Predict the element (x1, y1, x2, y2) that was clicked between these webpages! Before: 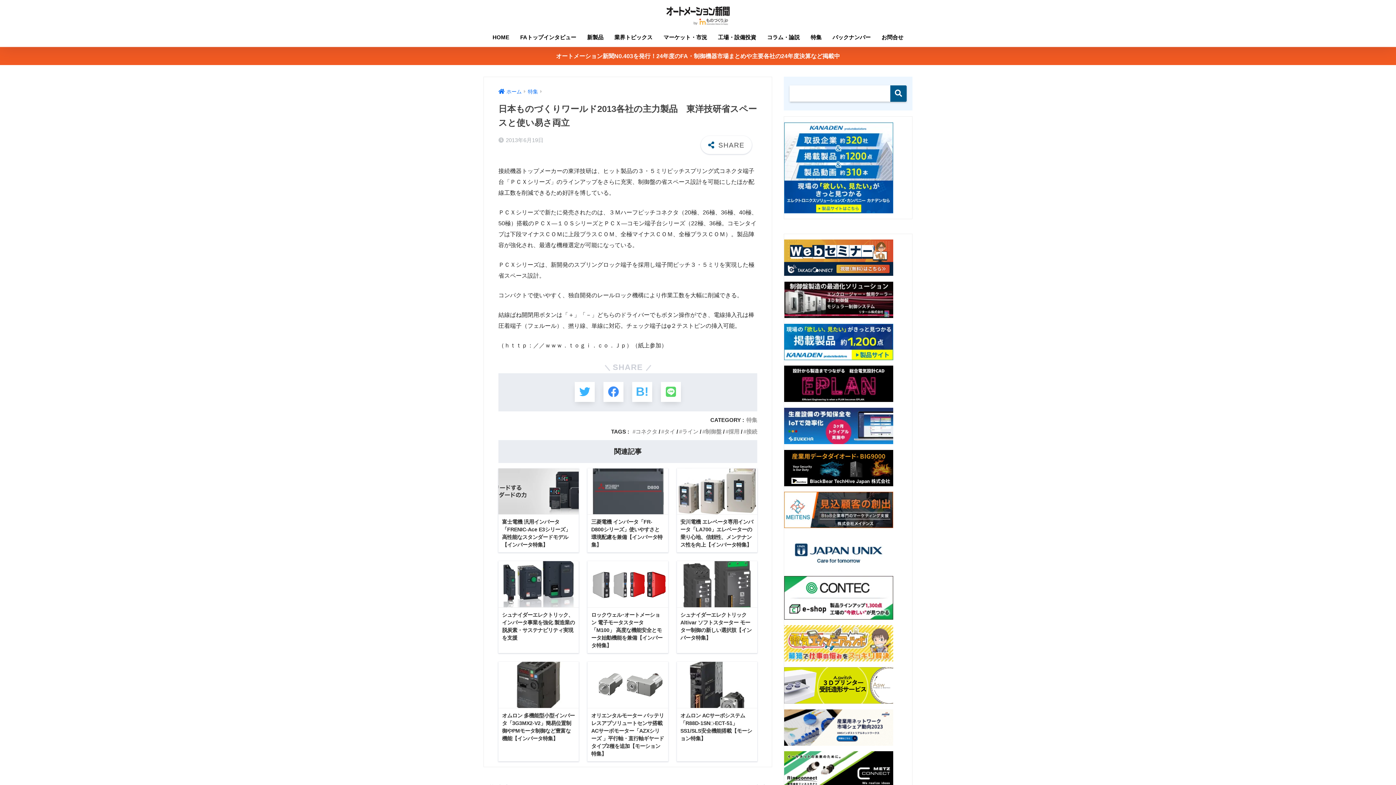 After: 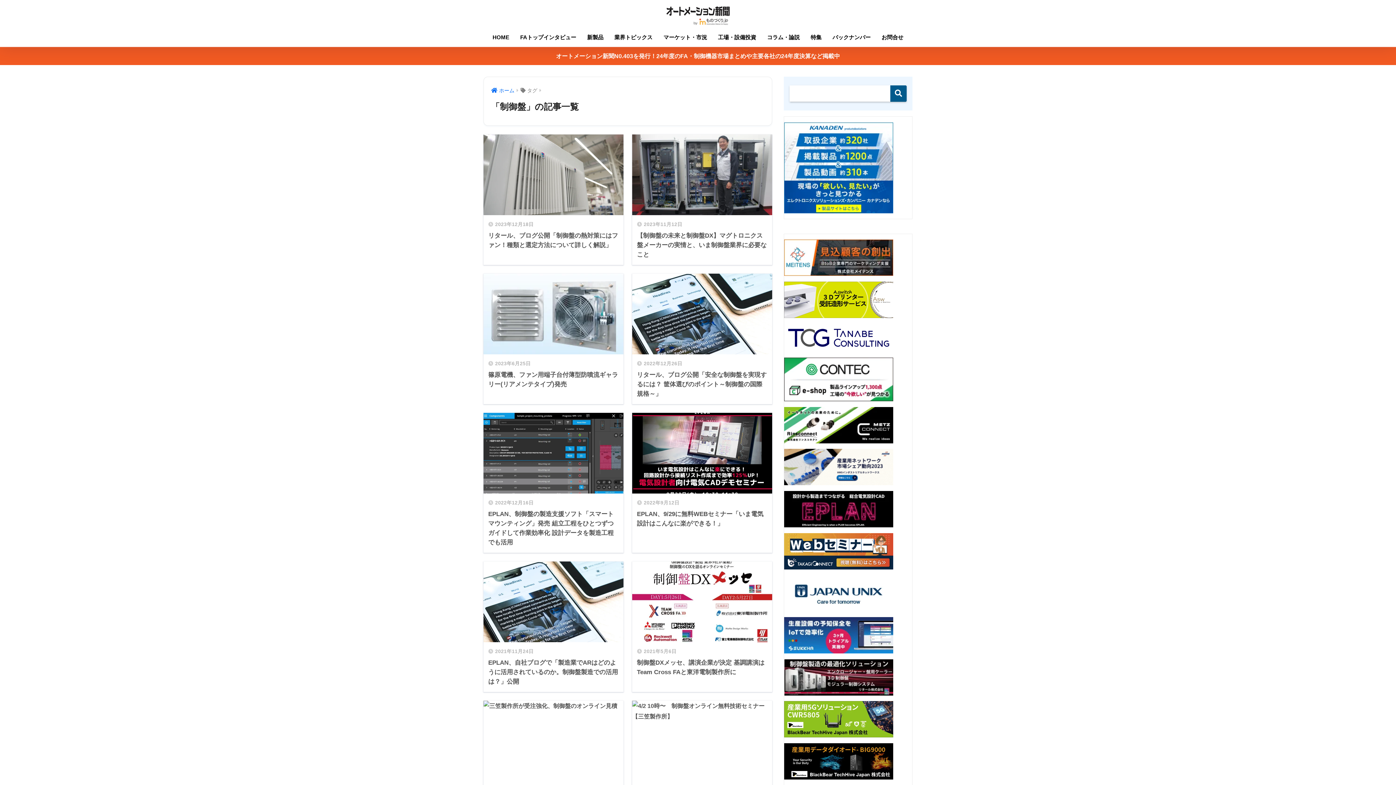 Action: bbox: (701, 428, 721, 434) label: 制御盤